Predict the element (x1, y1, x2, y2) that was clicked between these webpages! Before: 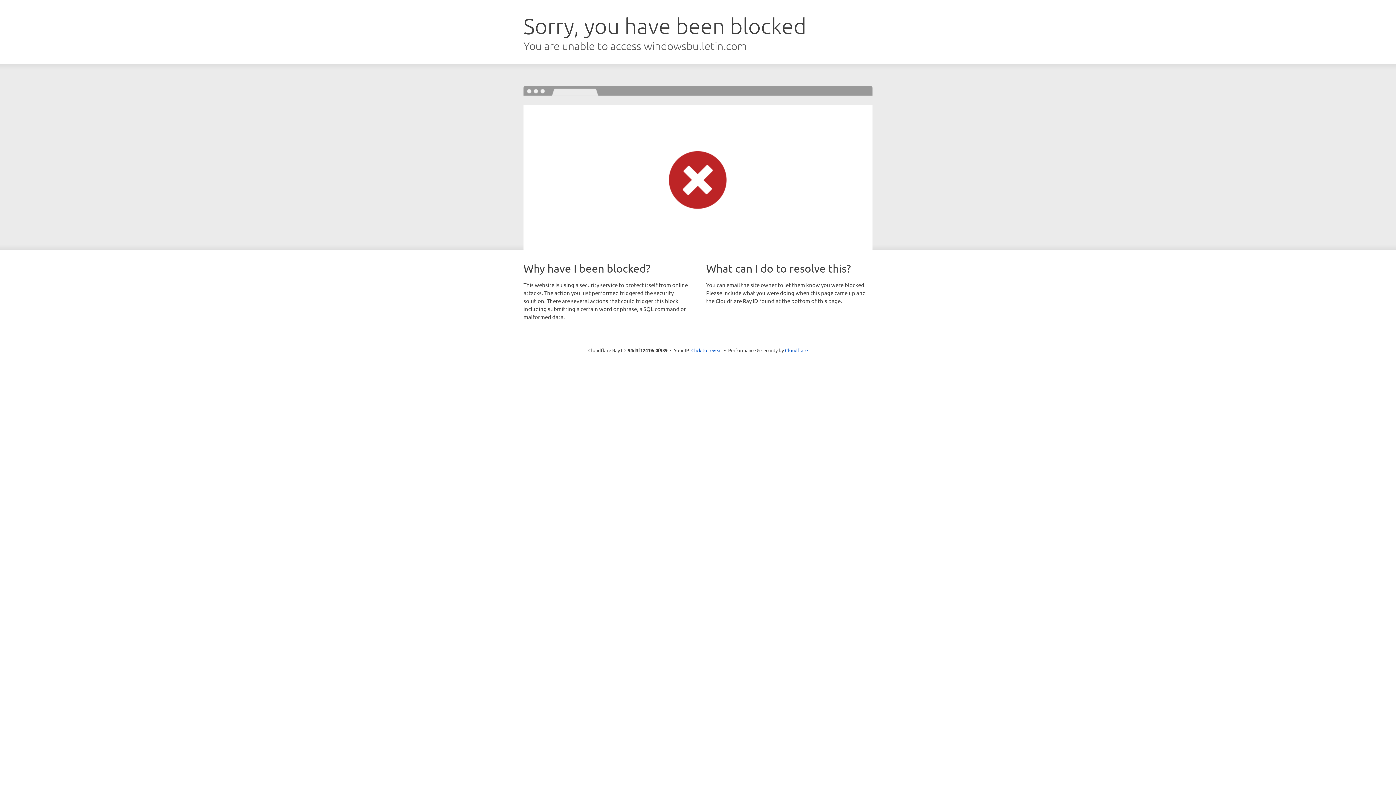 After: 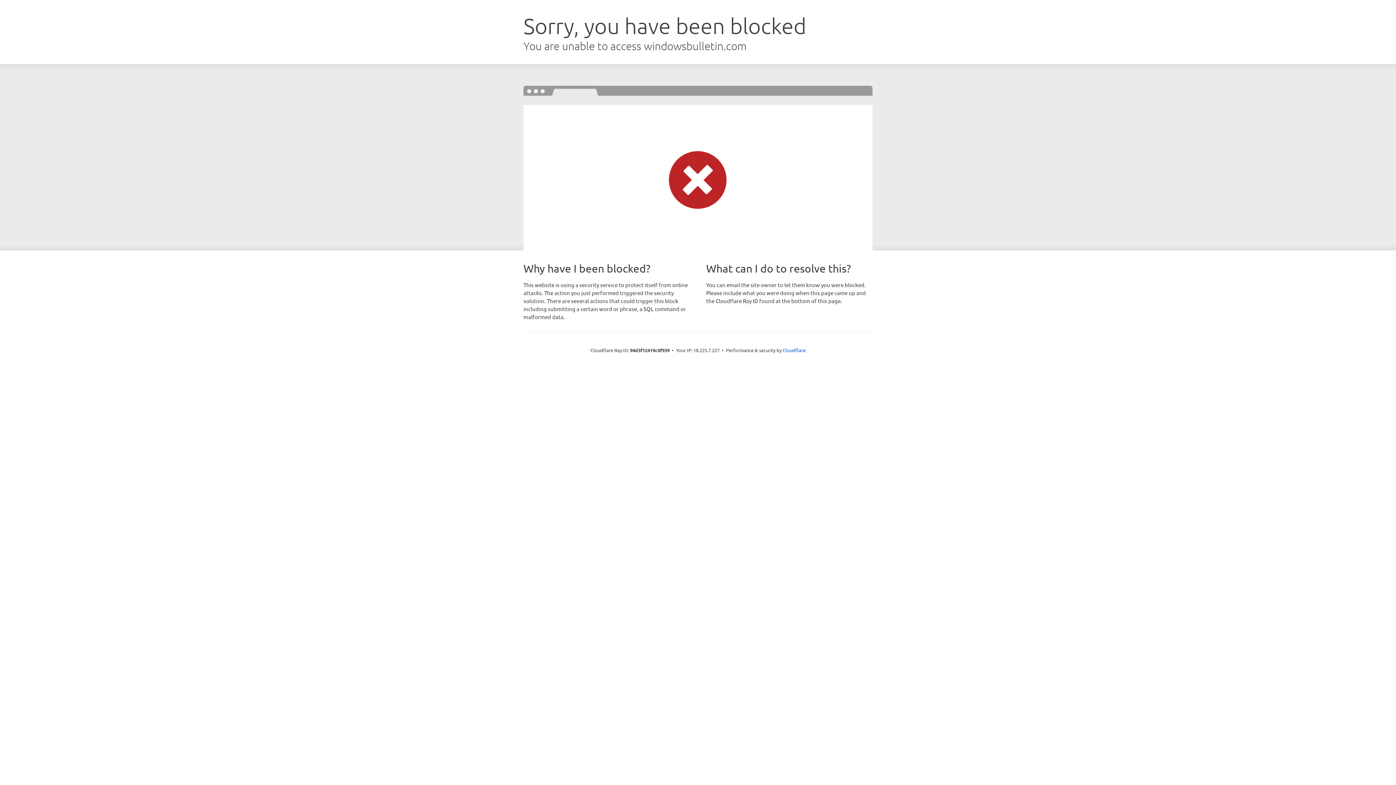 Action: label: Click to reveal bbox: (691, 346, 722, 353)